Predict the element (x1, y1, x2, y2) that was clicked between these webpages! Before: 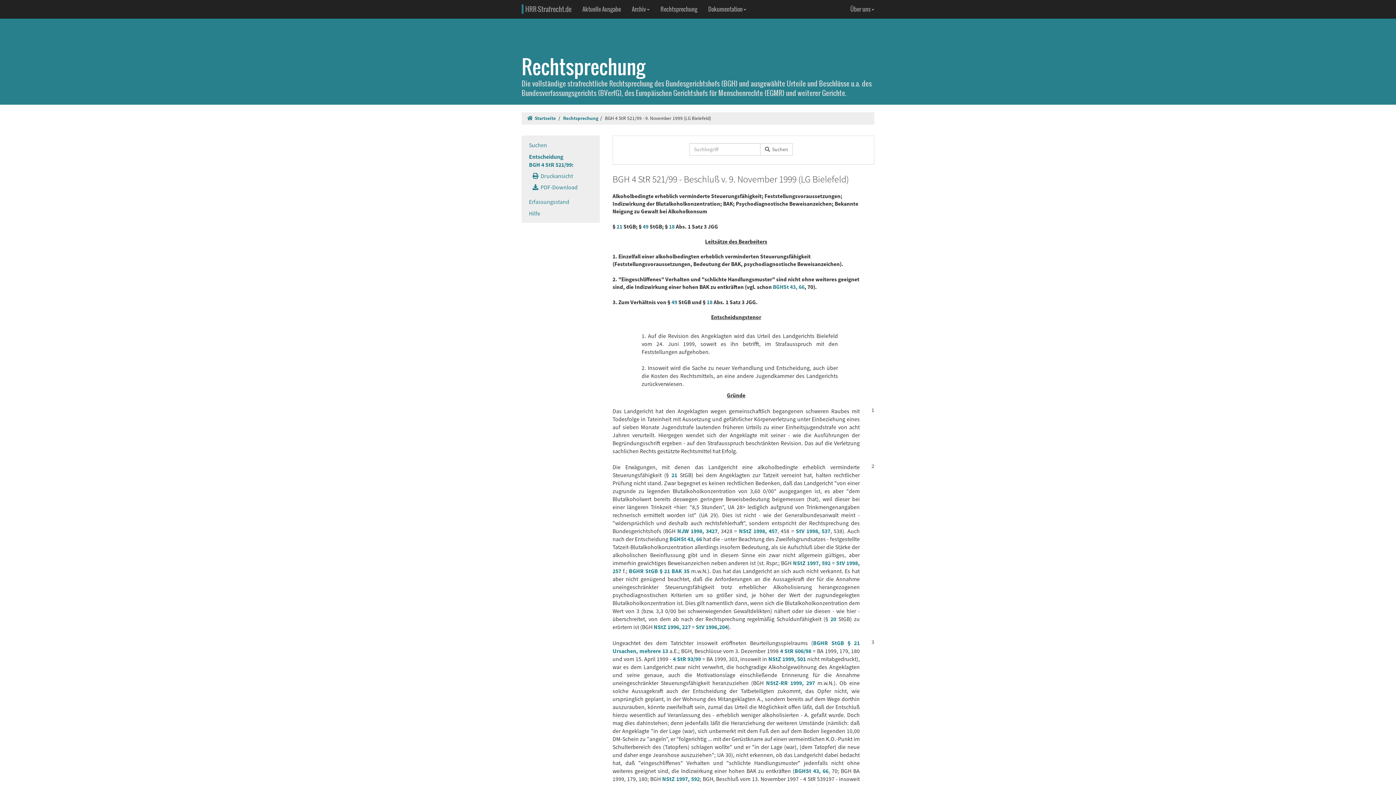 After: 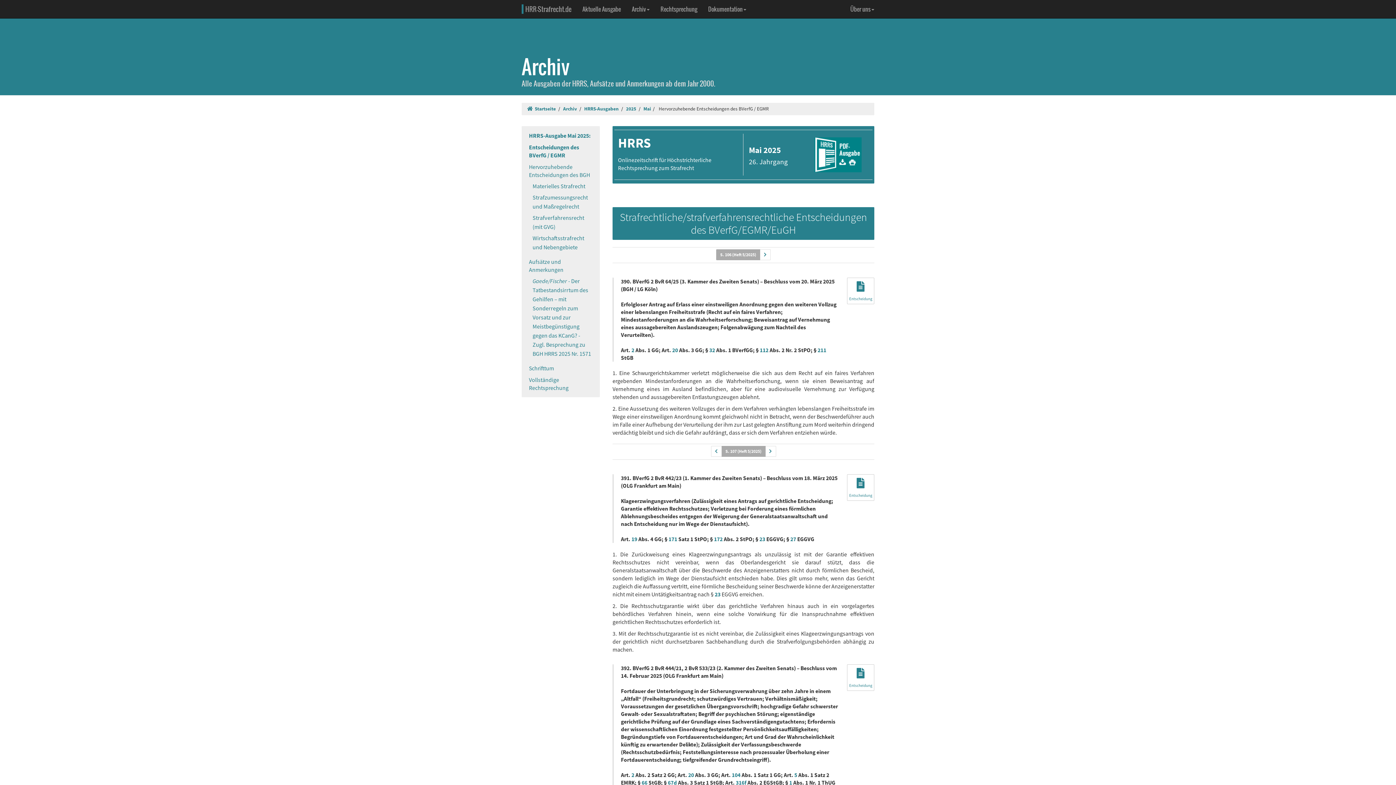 Action: bbox: (577, 0, 626, 18) label: Aktuelle Ausgabe